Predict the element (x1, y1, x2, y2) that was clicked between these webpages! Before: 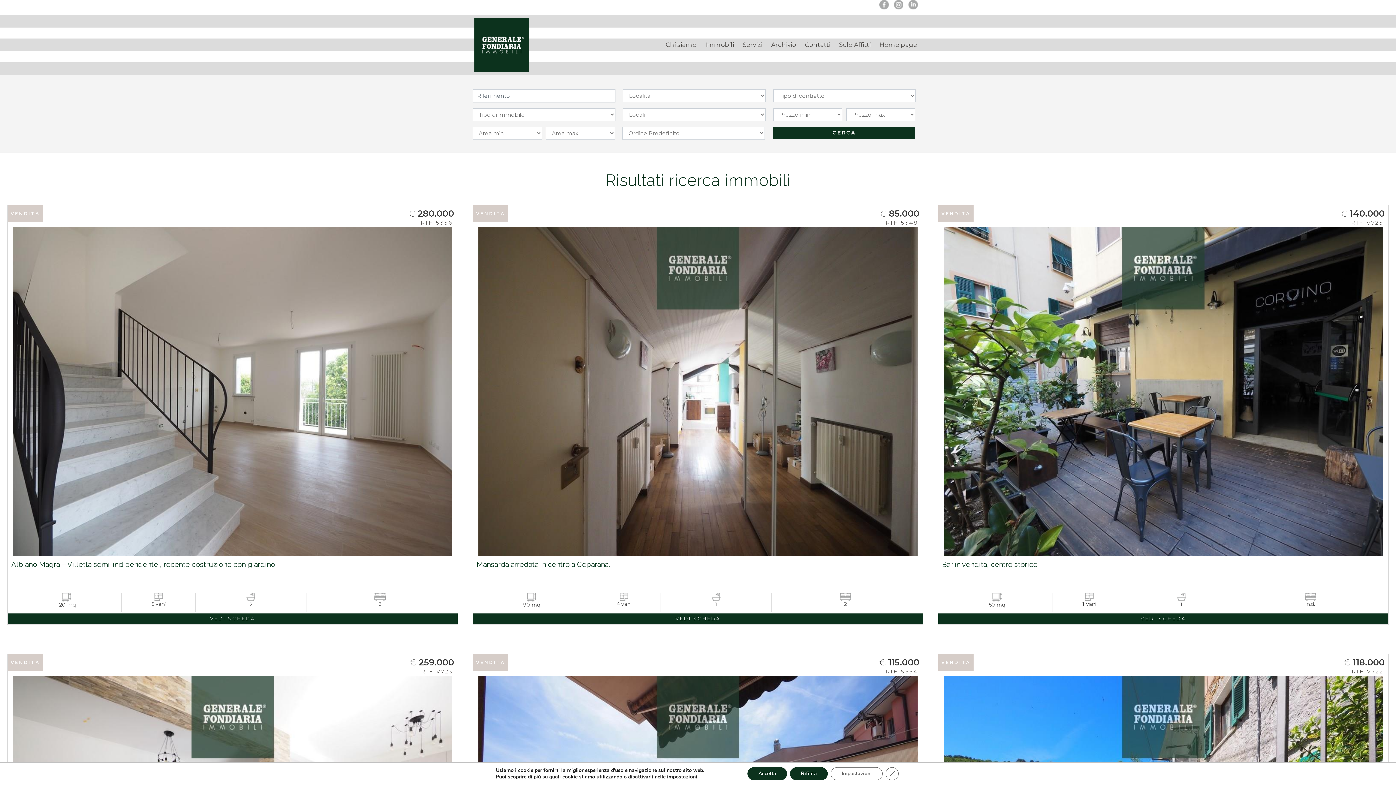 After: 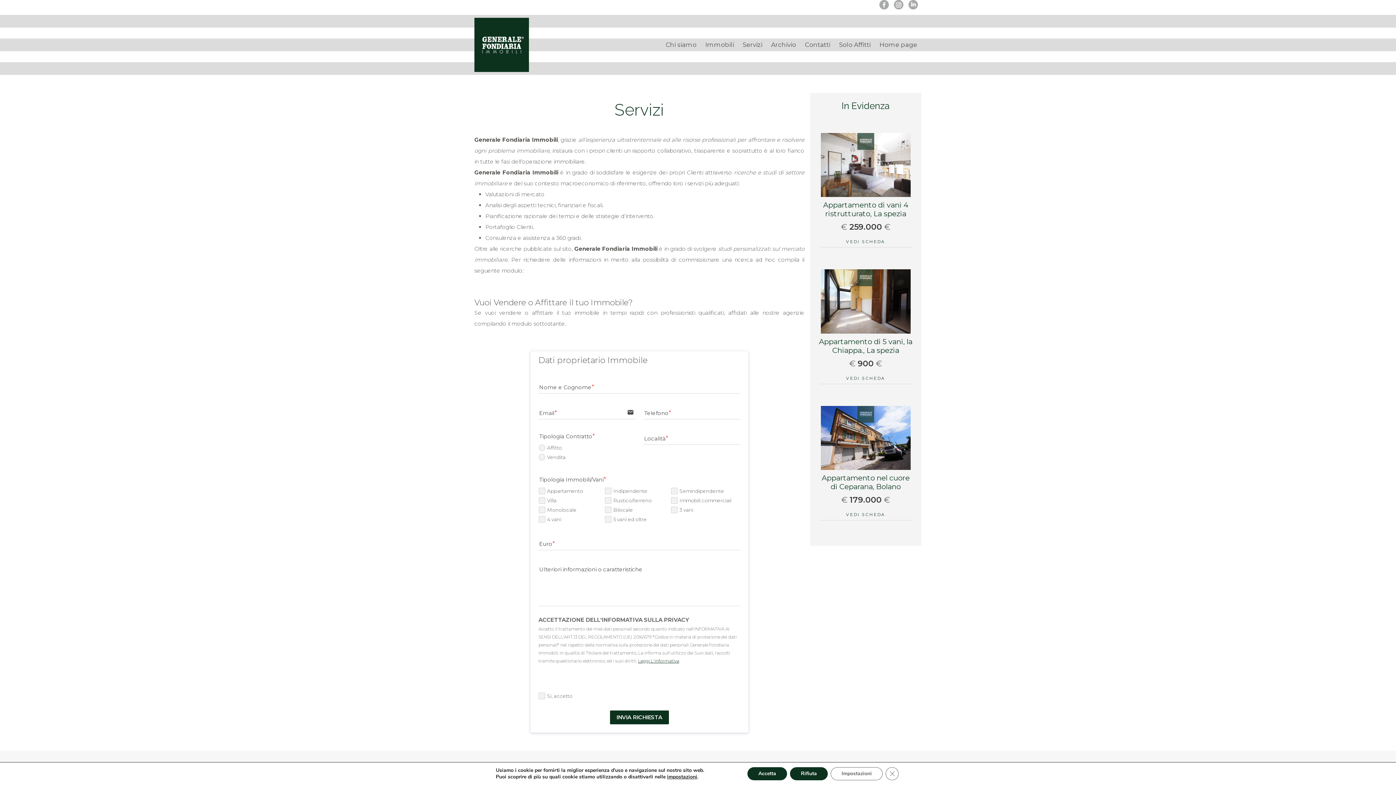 Action: label: Servizi bbox: (742, 38, 762, 51)